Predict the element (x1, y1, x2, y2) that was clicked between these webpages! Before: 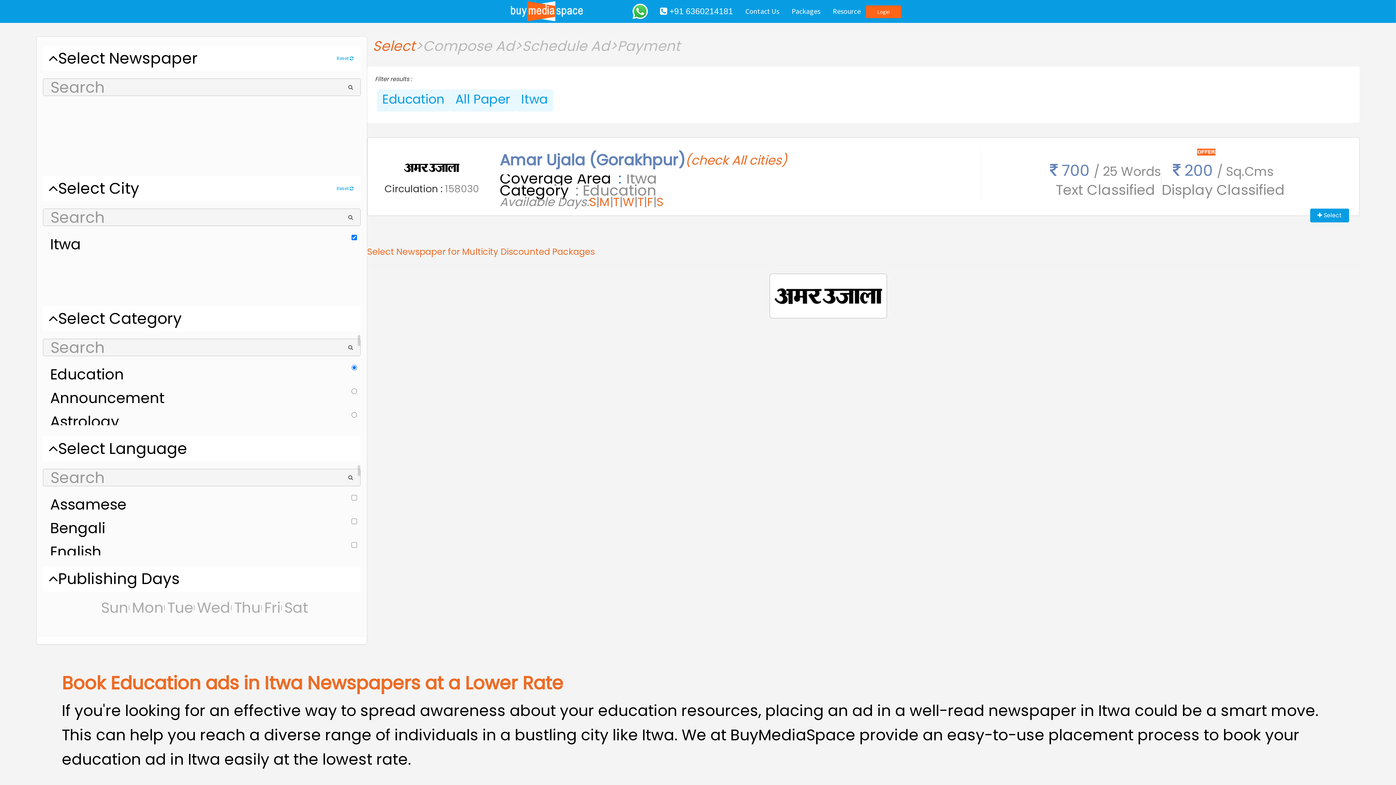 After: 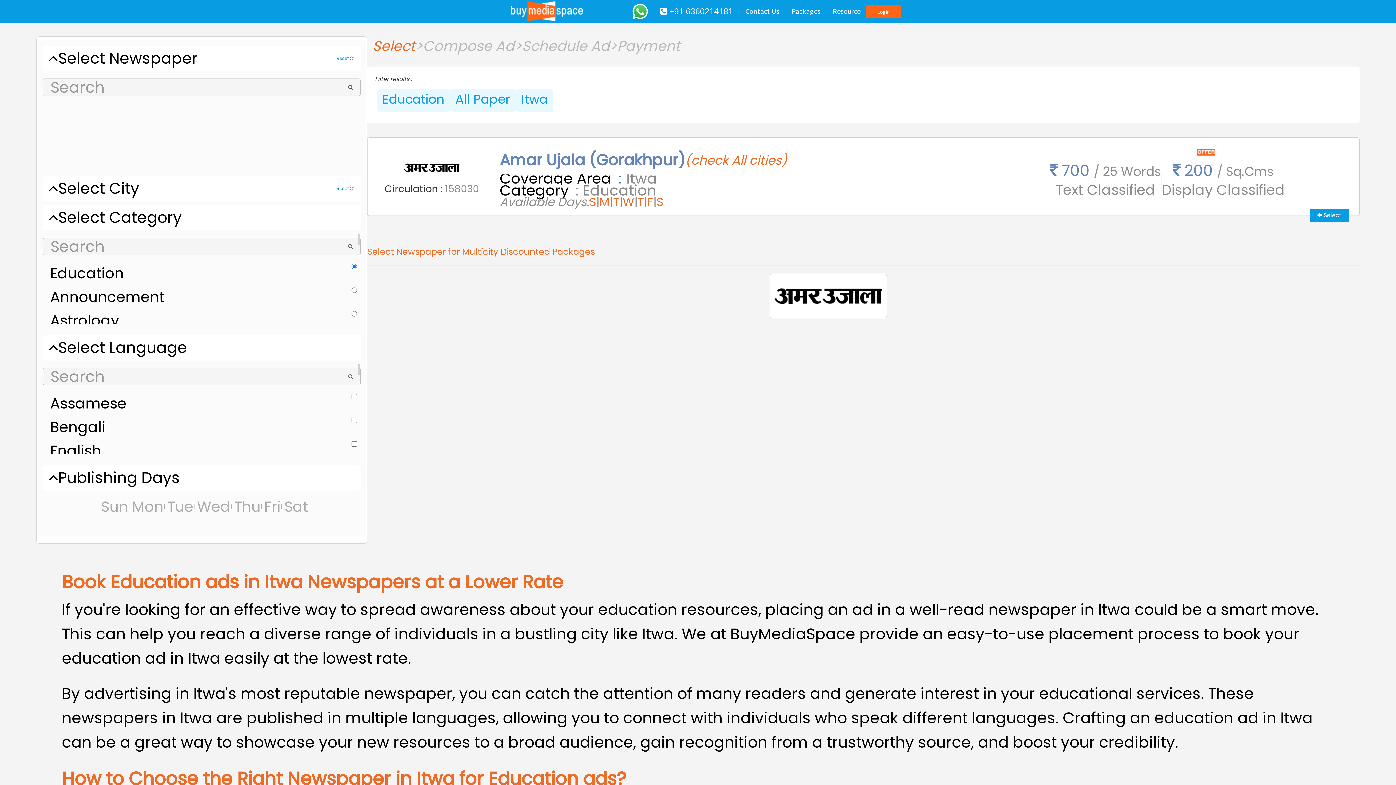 Action: label: Select City bbox: (46, 180, 139, 197)